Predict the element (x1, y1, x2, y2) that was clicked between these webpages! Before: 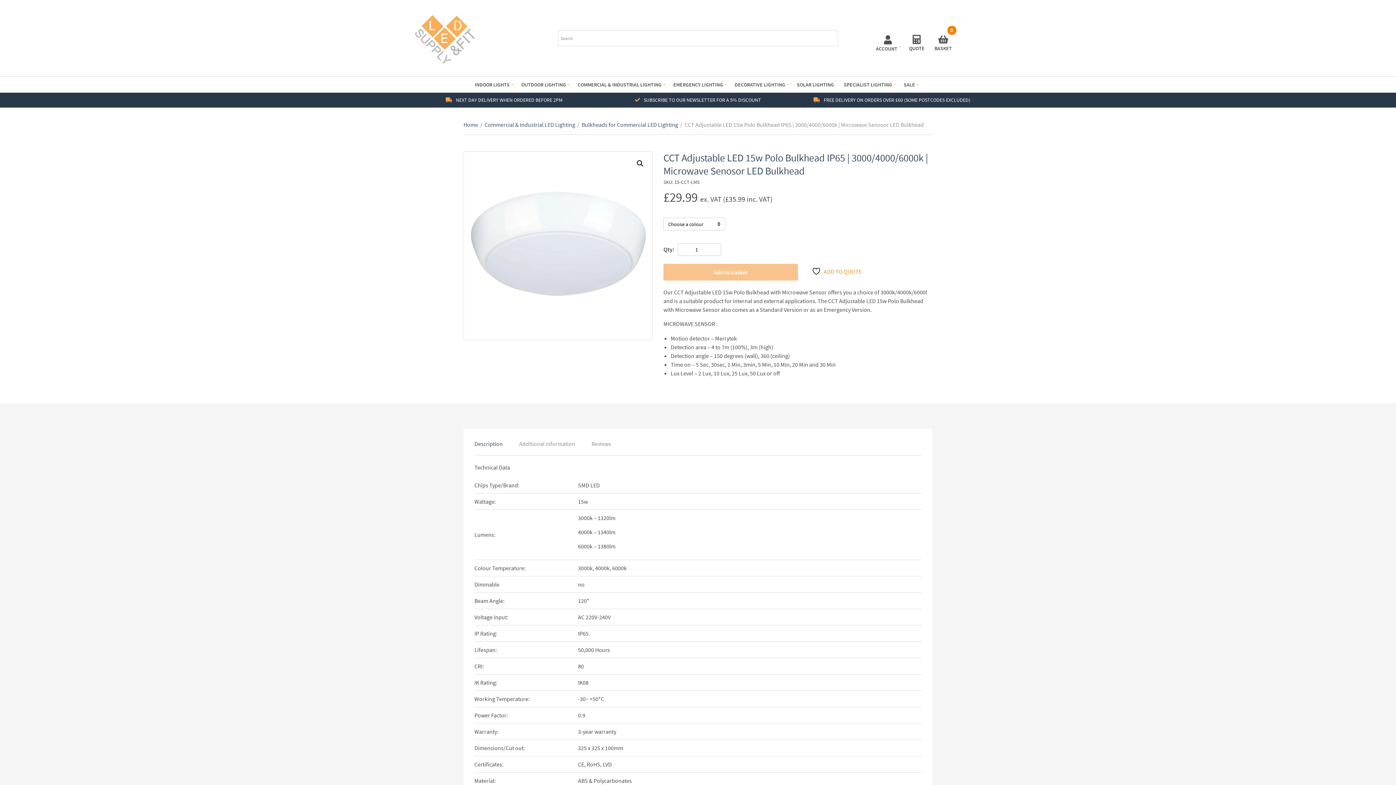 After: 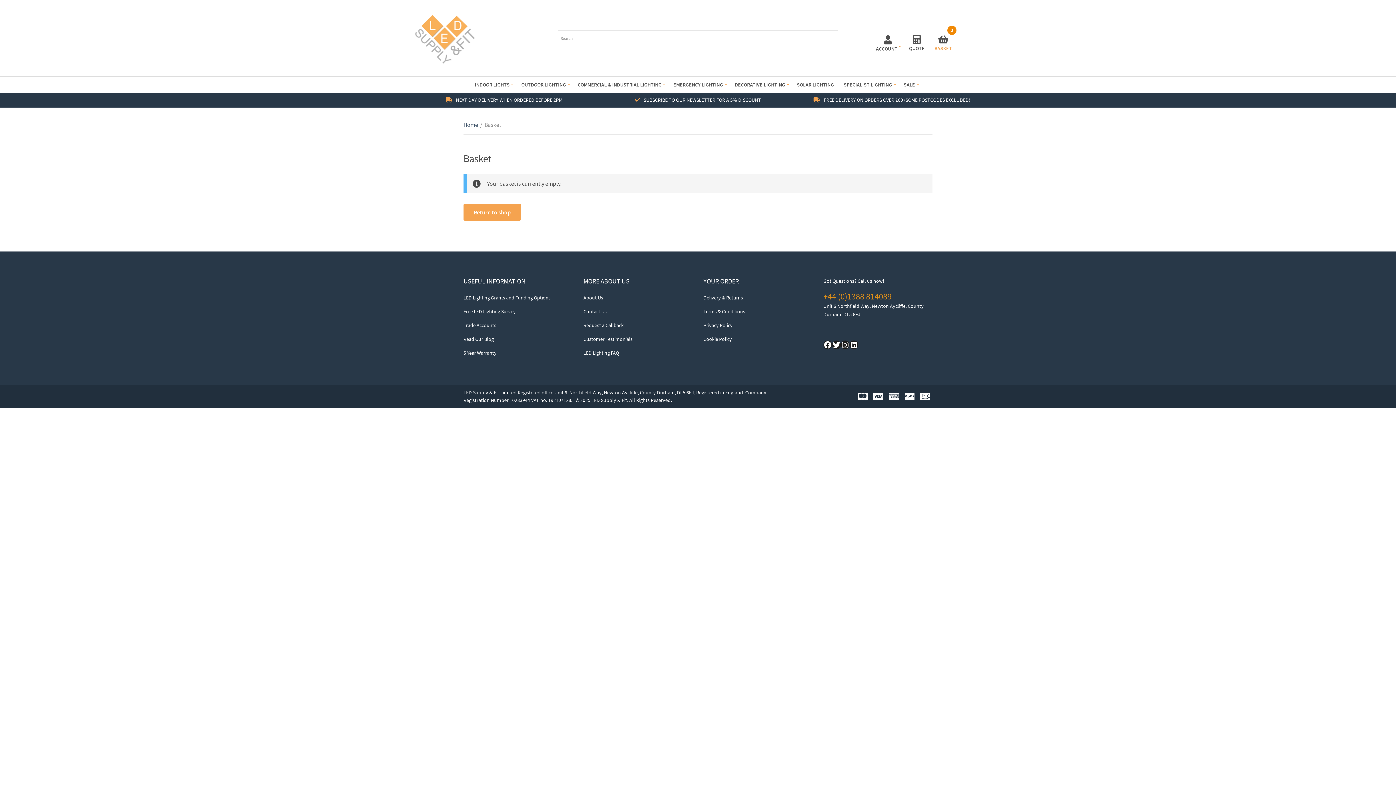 Action: label: 0
BASKET bbox: (934, 20, 952, 56)